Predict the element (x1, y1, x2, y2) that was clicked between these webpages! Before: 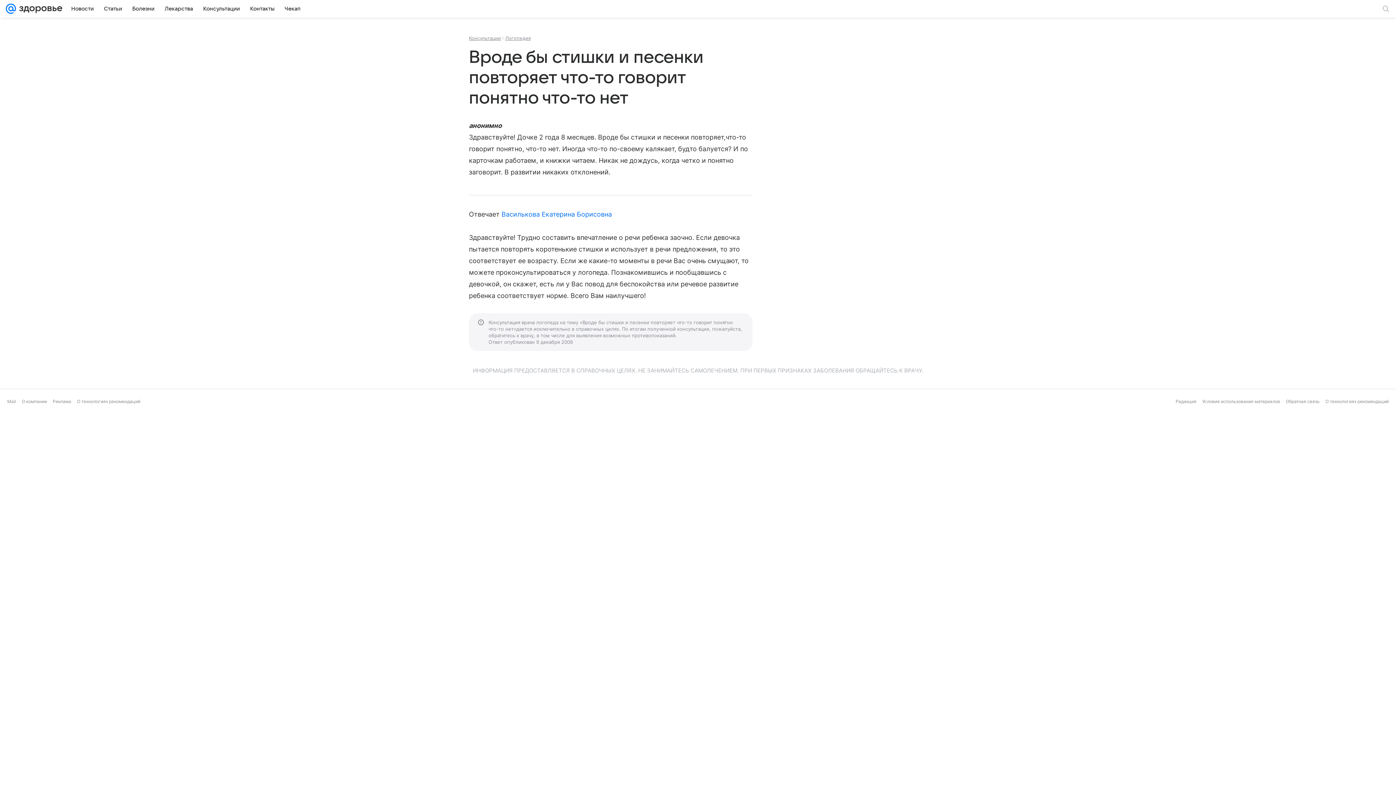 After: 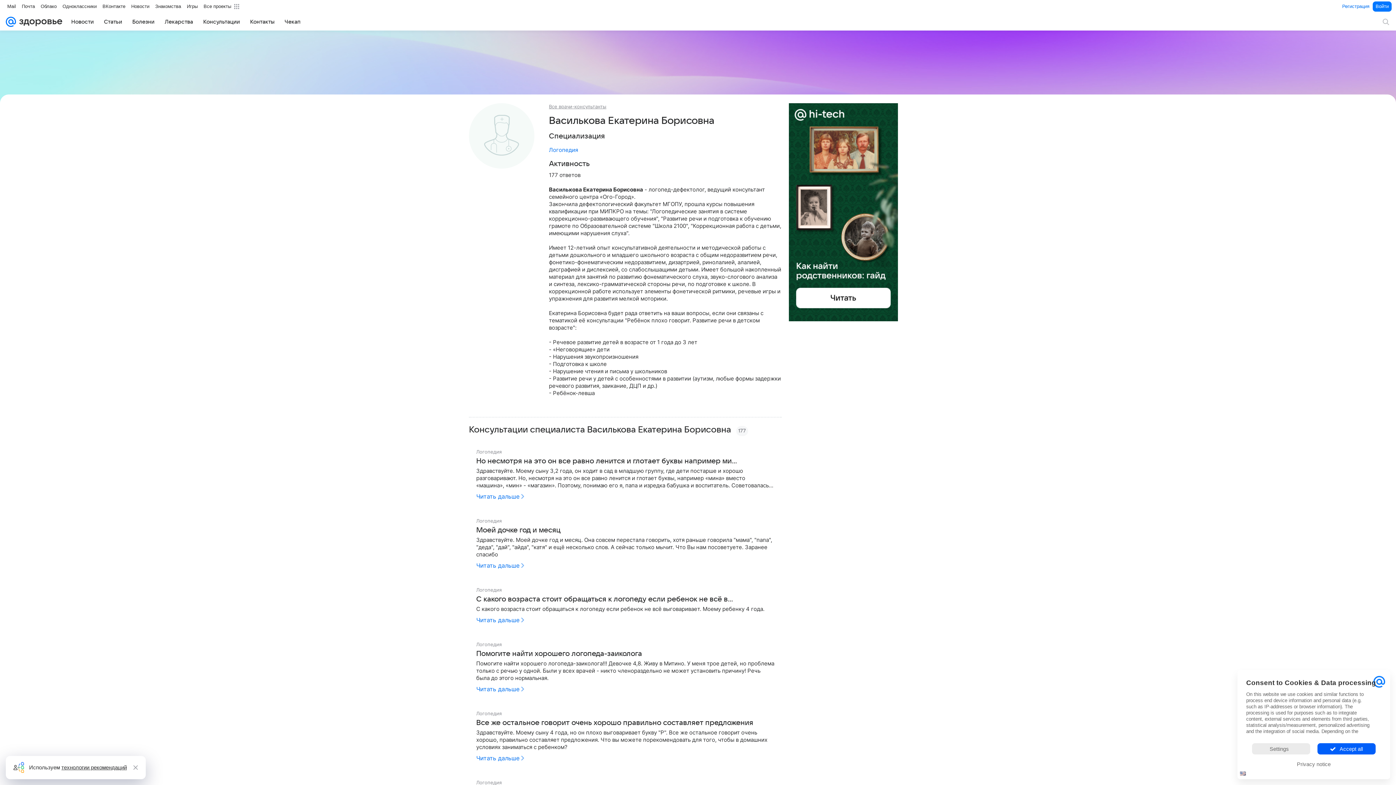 Action: label: Василькова Екатерина Борисовна bbox: (501, 210, 612, 218)